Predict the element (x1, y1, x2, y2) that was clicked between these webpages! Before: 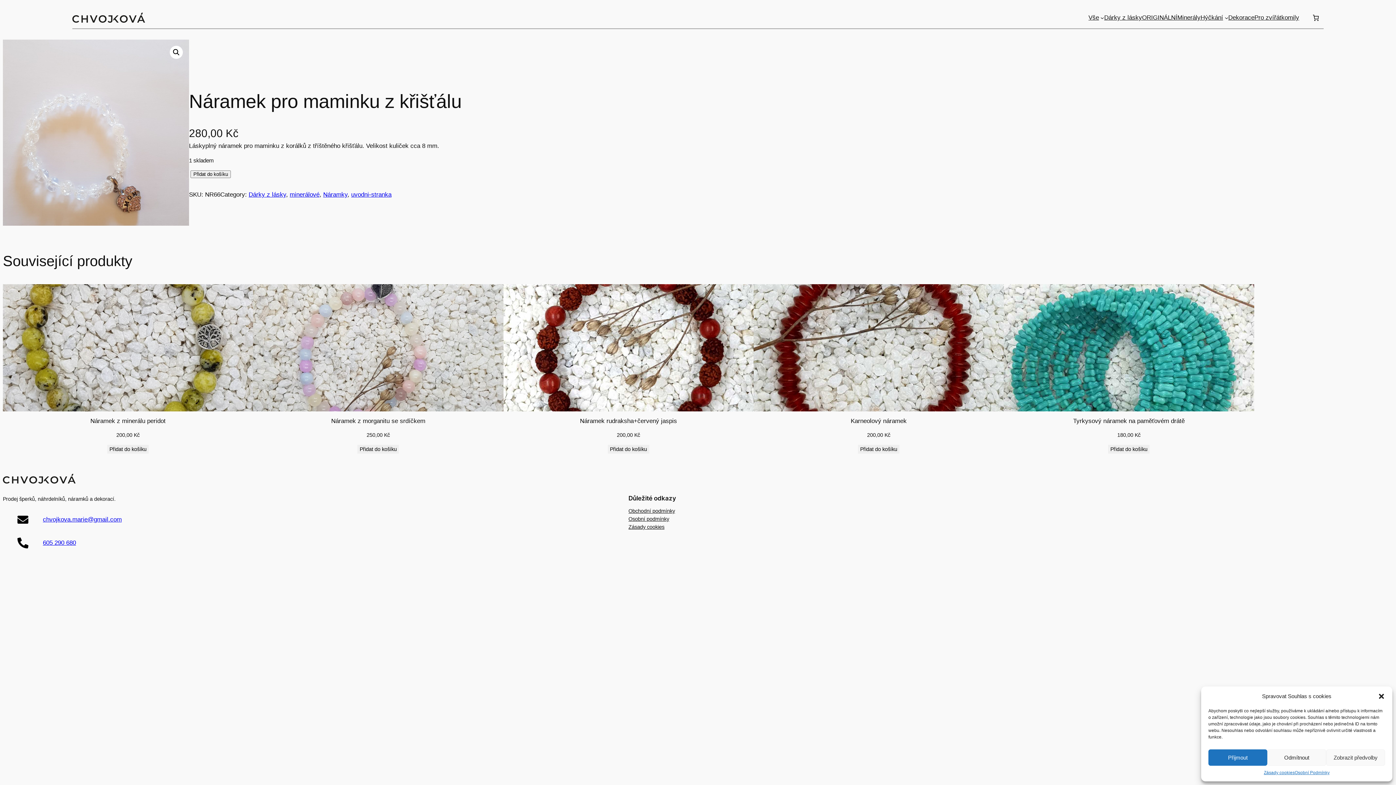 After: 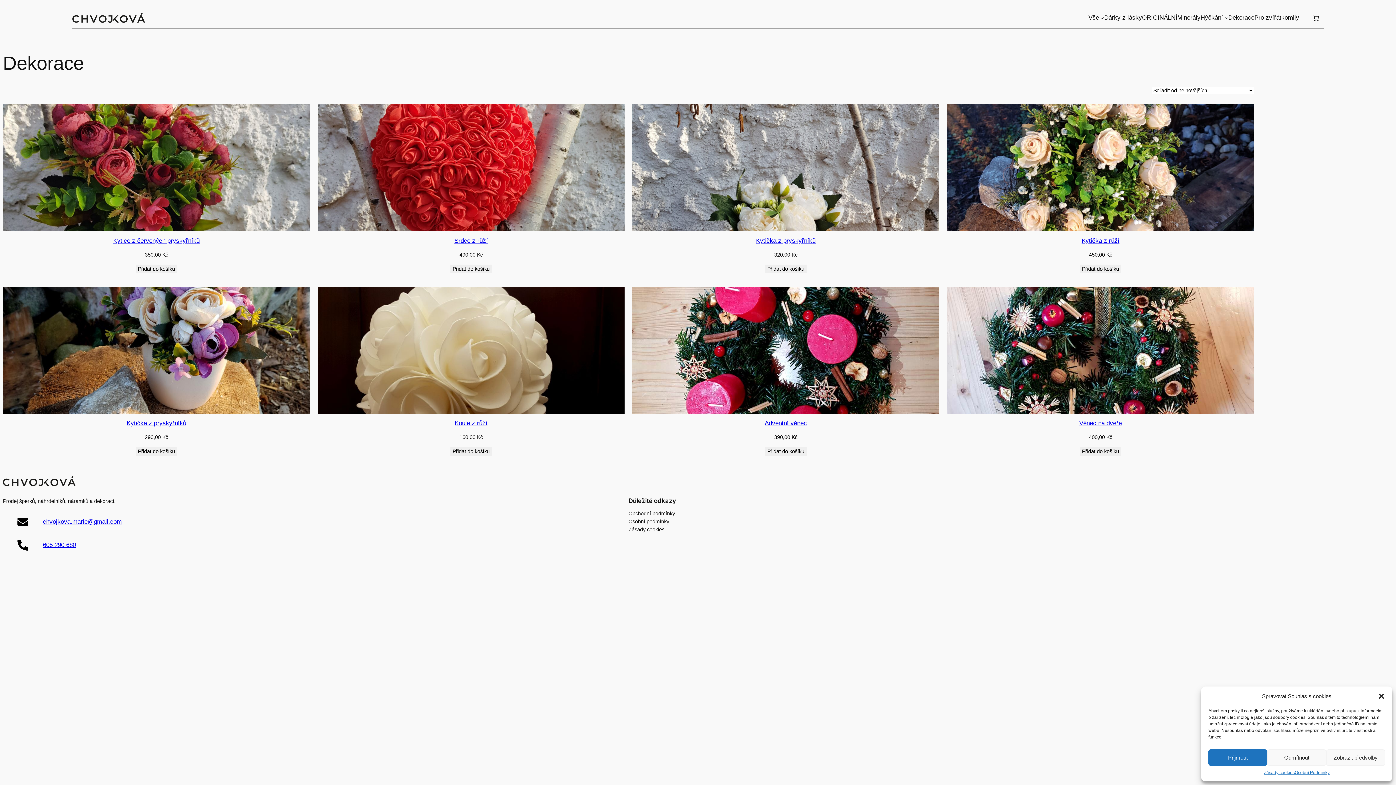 Action: bbox: (1228, 13, 1254, 22) label: Dekorace